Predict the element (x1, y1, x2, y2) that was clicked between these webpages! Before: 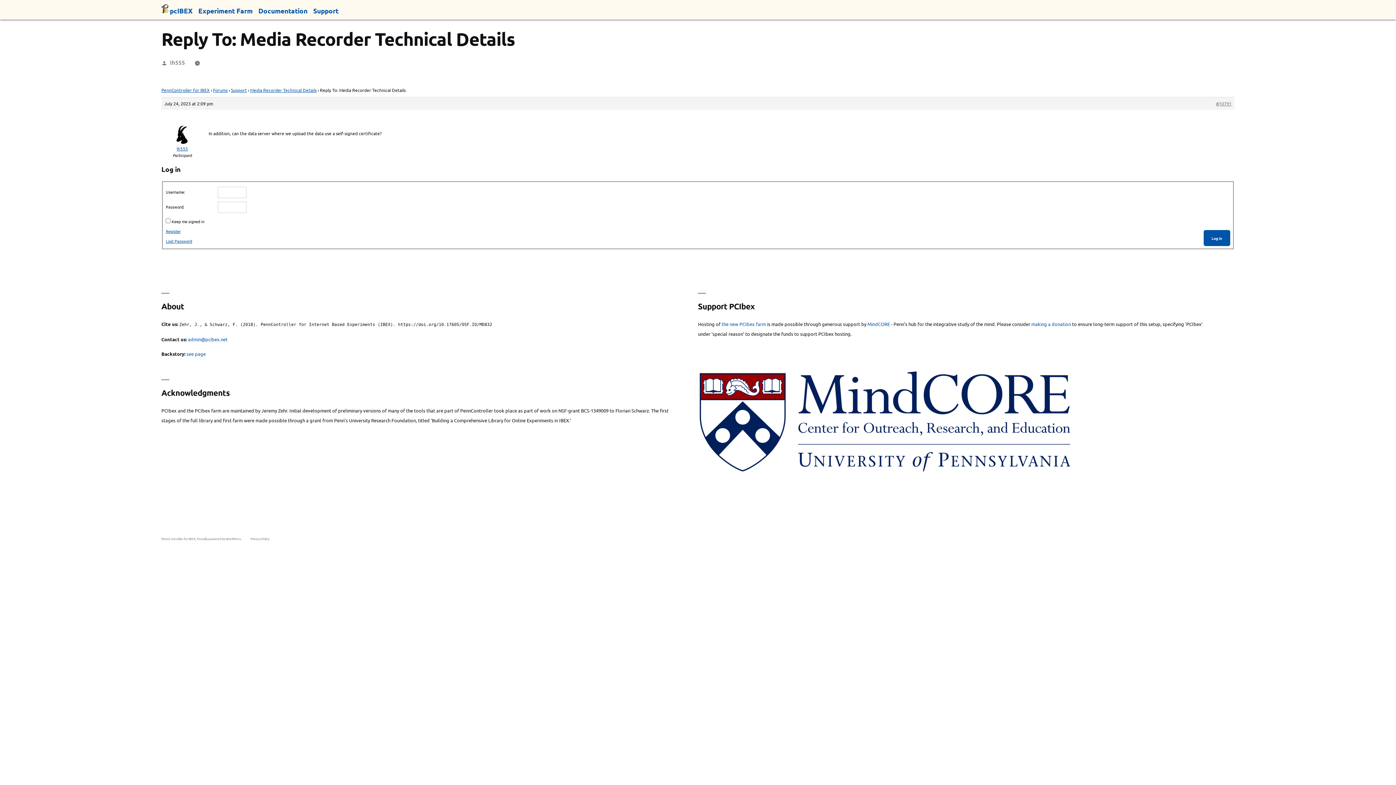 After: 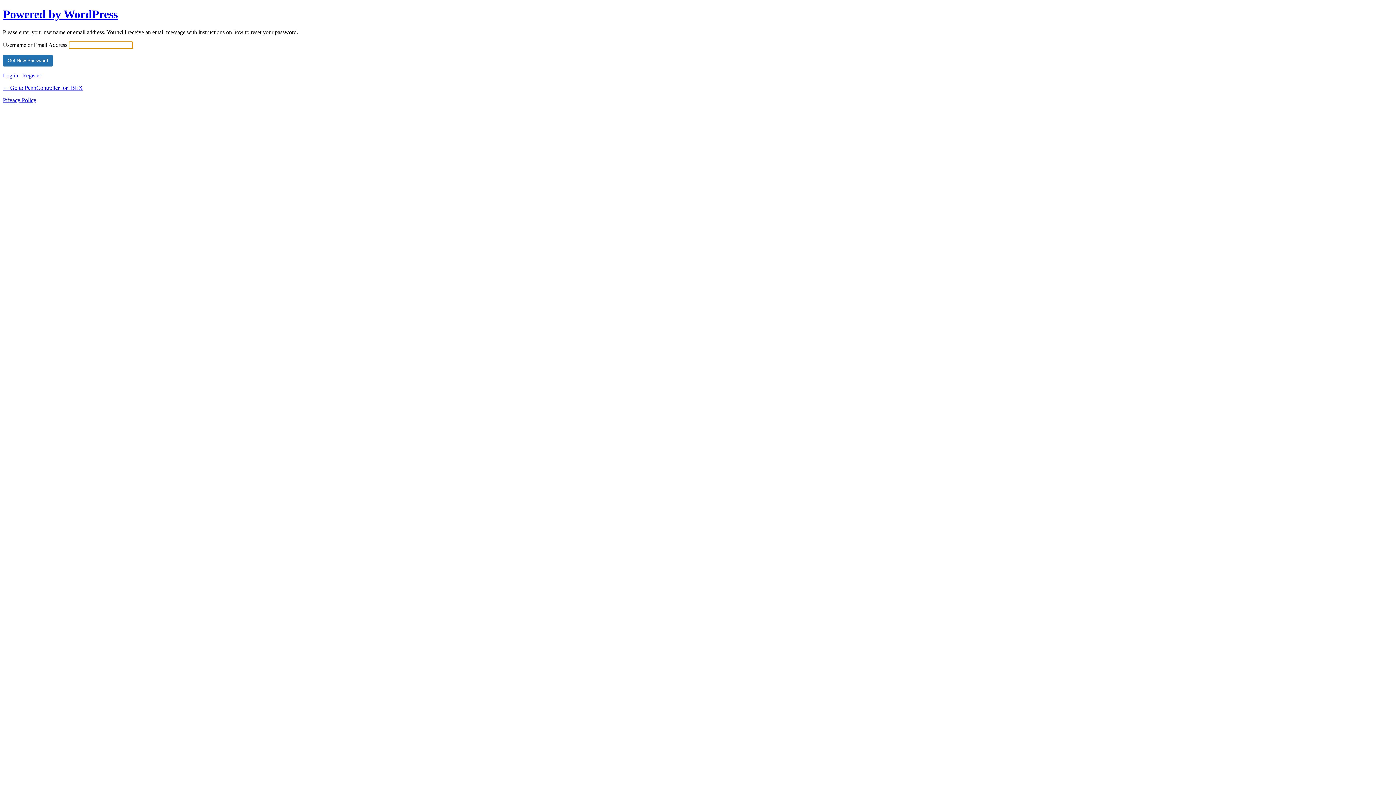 Action: label: Lost Password bbox: (165, 236, 192, 246)